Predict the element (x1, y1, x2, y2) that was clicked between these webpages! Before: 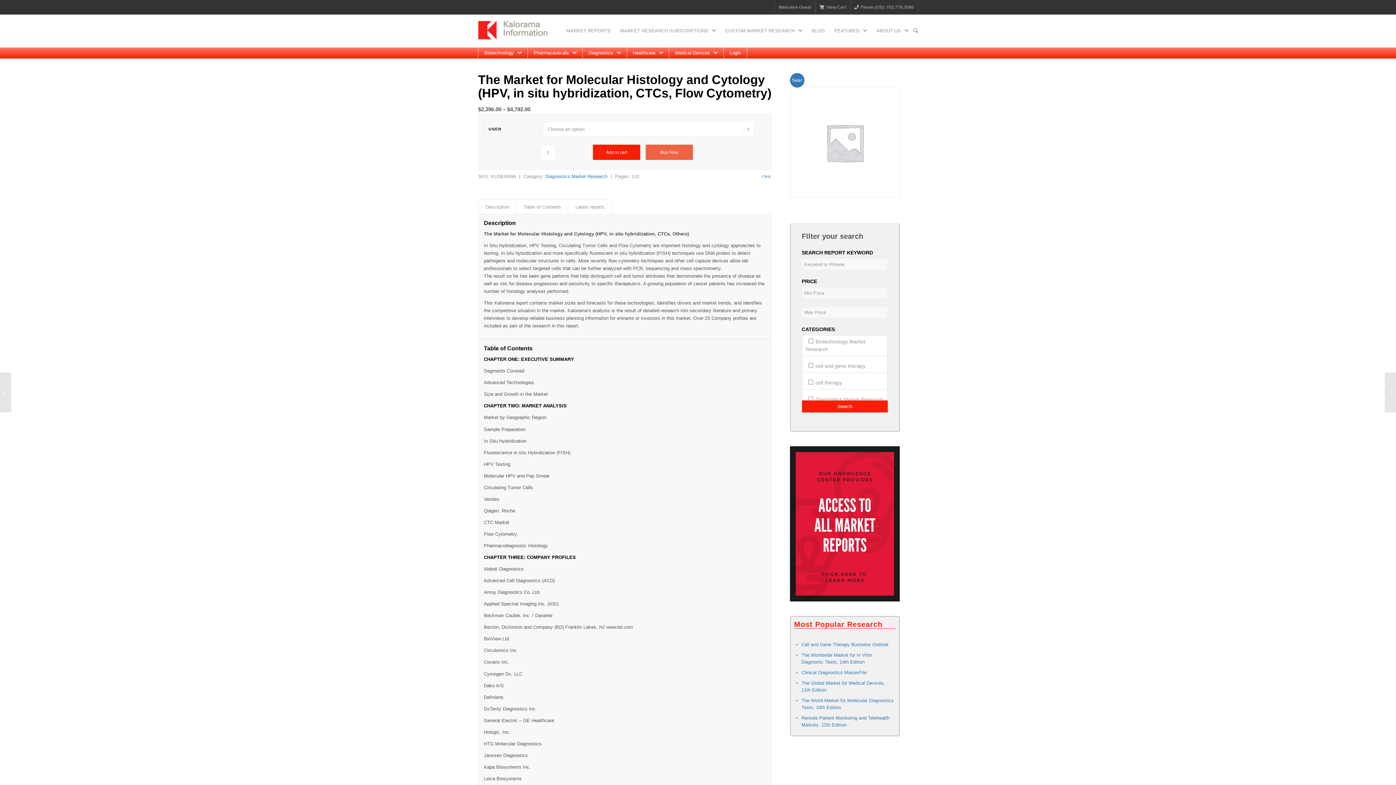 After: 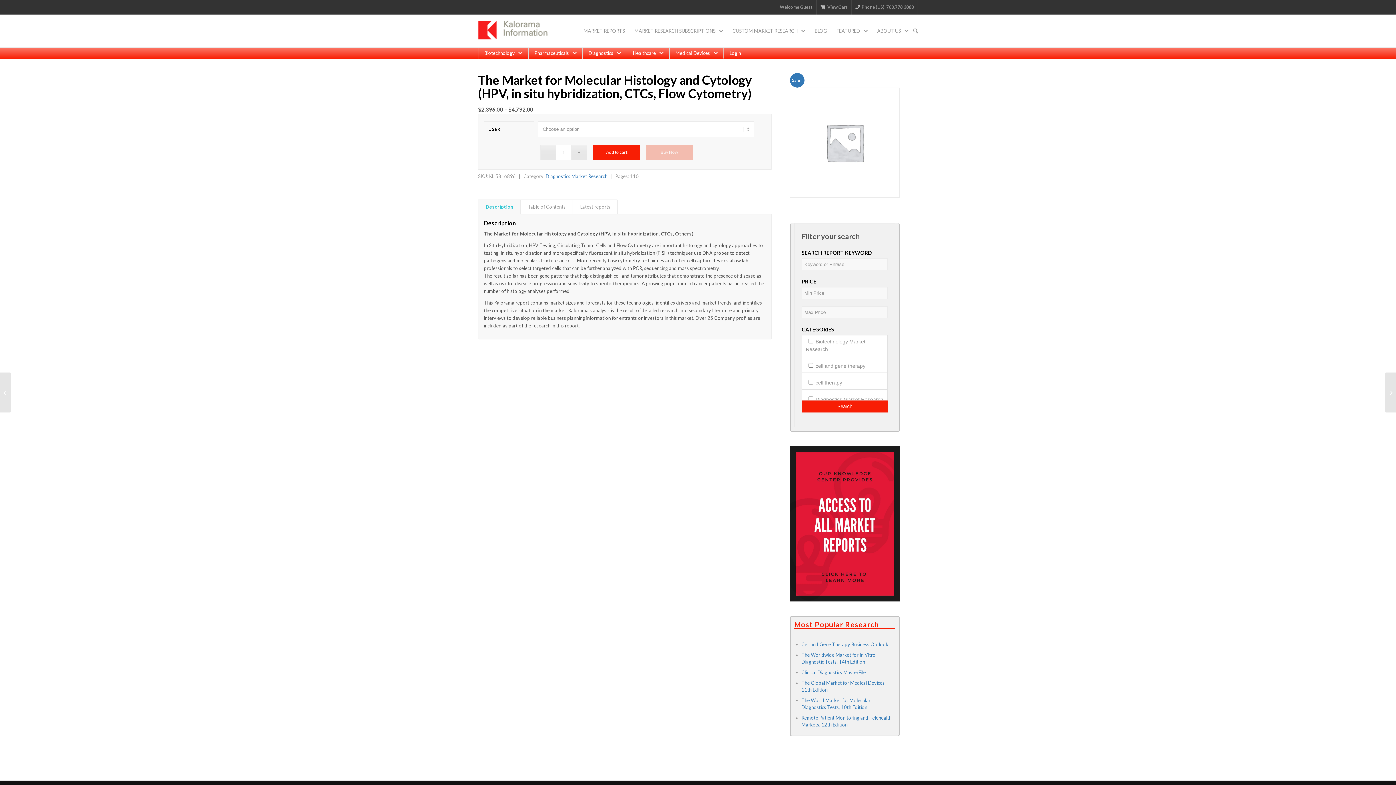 Action: label: Description bbox: (478, 199, 516, 214)